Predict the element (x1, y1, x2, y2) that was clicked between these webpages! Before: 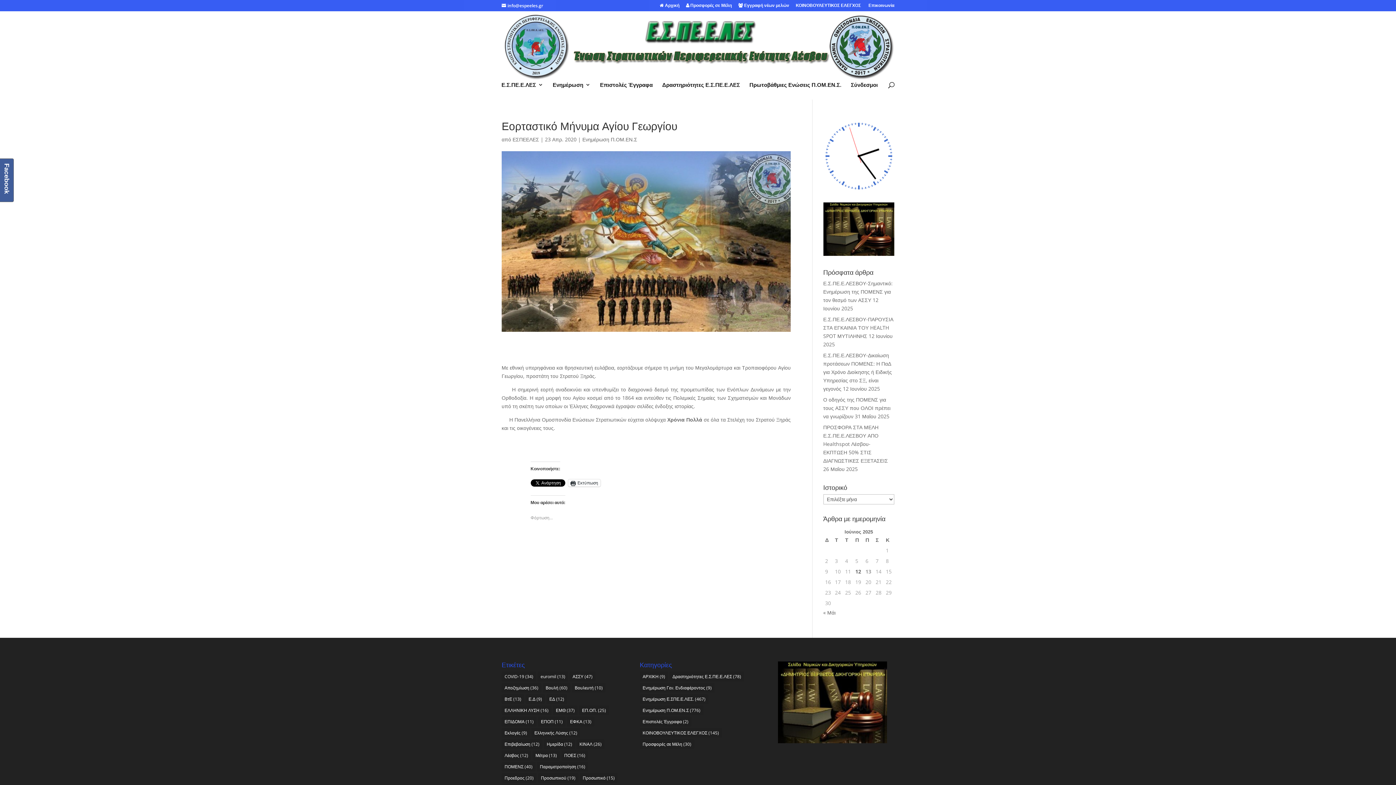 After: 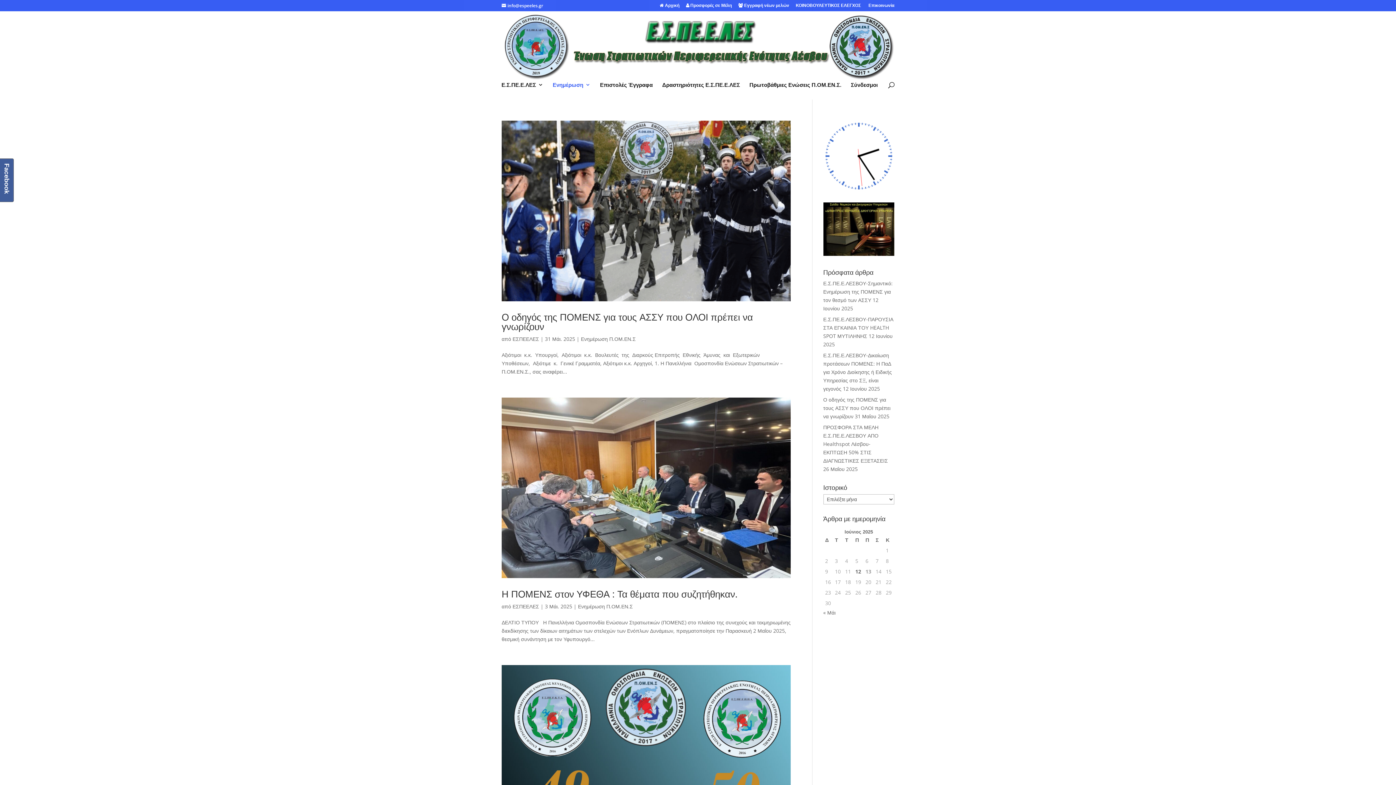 Action: label: Ενημέρωση Π.ΟΜ.ΕΝ.Σ (776 στοιχεία) bbox: (639, 705, 703, 715)